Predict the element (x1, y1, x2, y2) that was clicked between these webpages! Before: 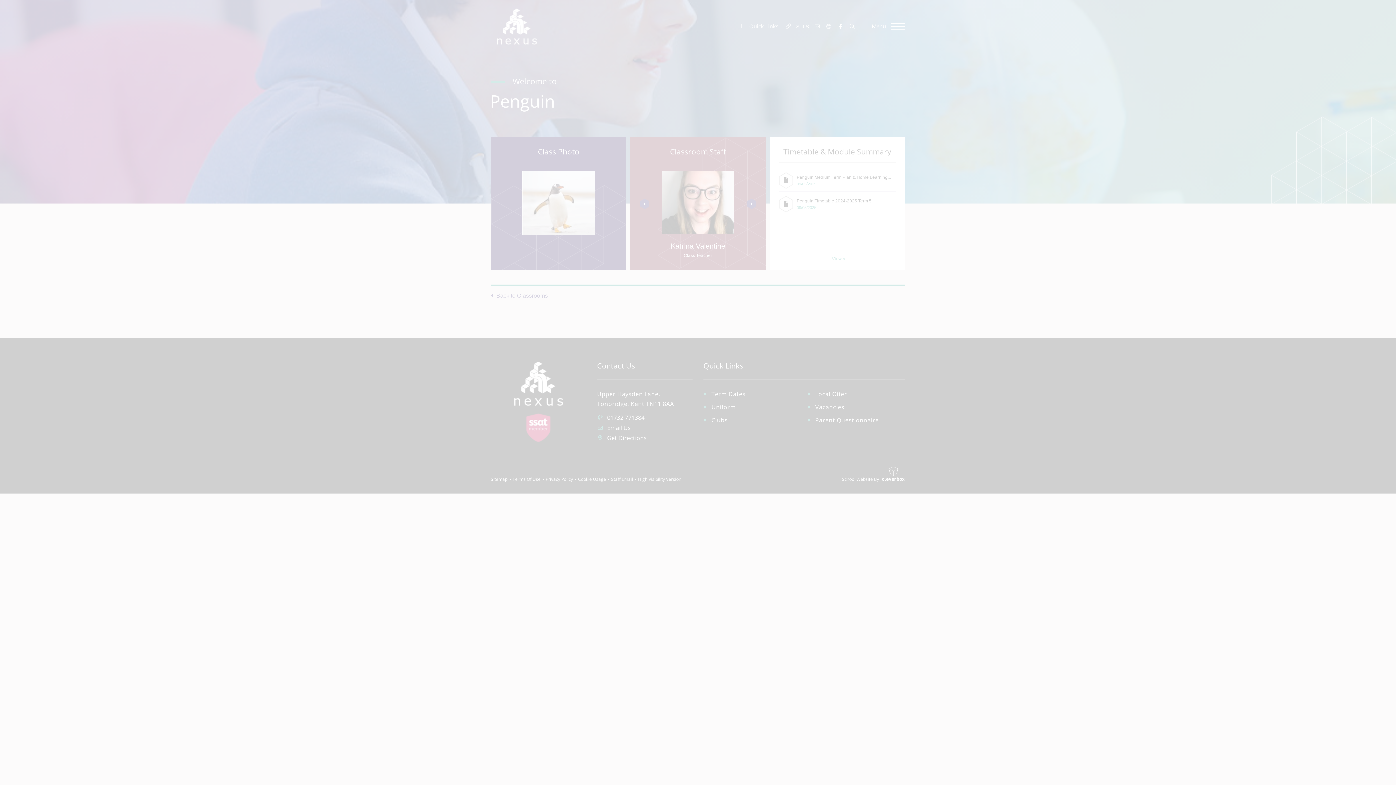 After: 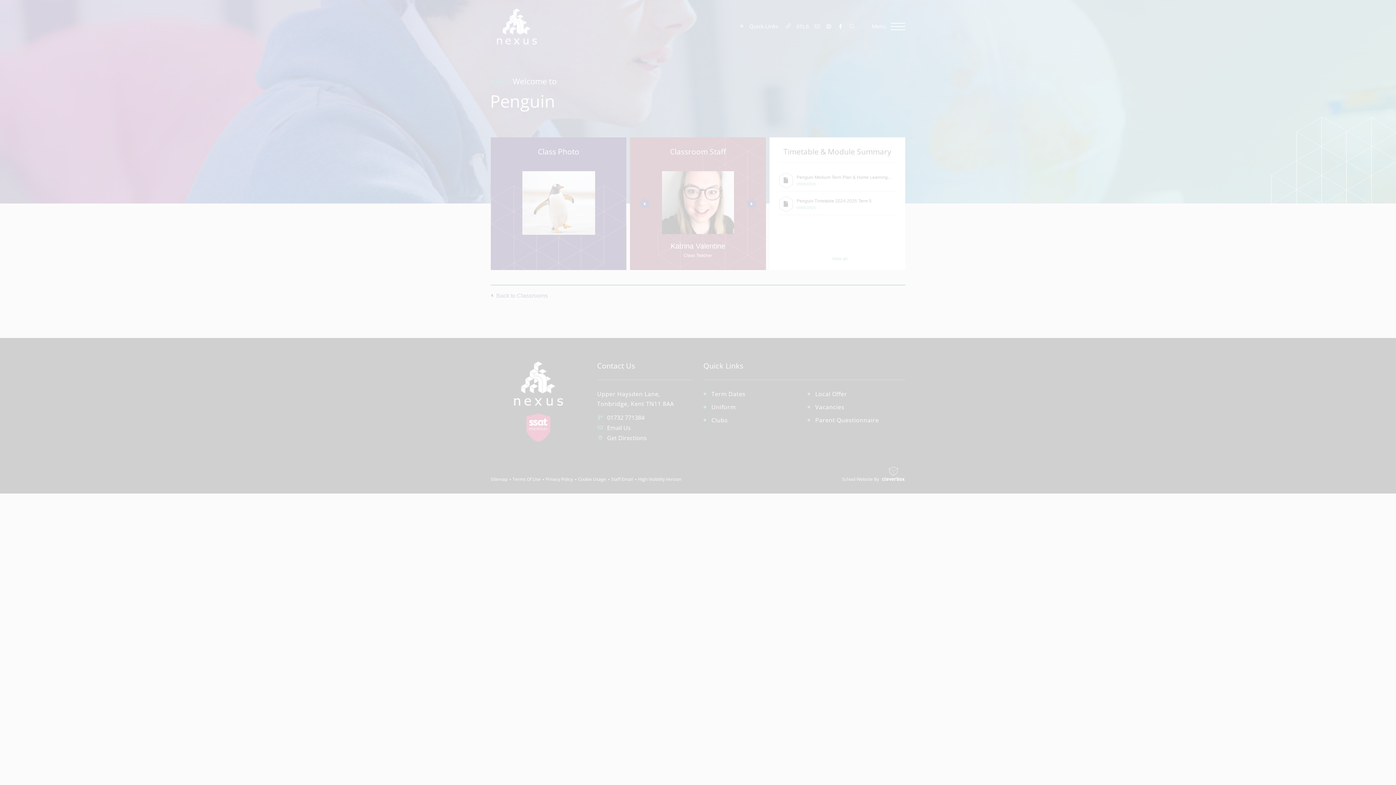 Action: bbox: (47, 741, 109, 755) label: MANAGE PREFERENCES